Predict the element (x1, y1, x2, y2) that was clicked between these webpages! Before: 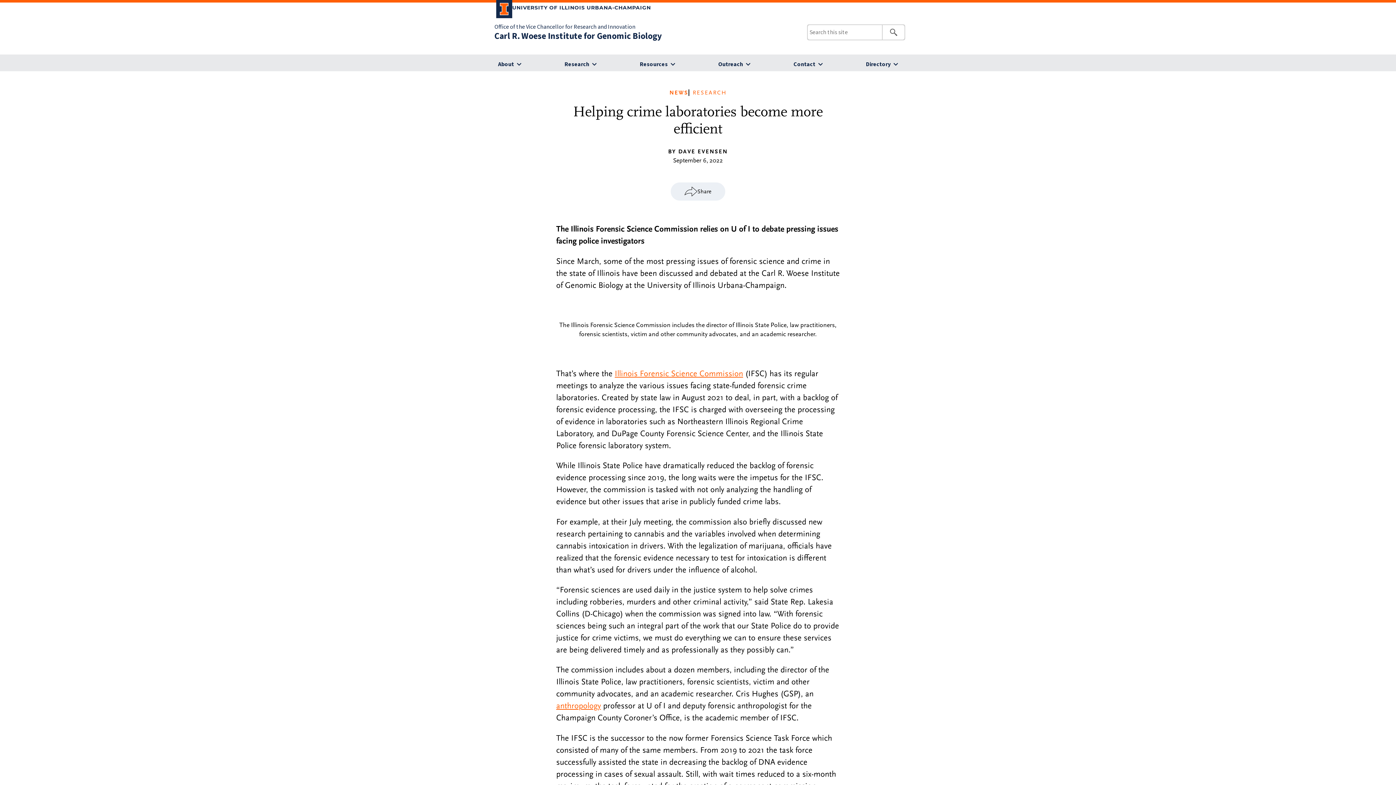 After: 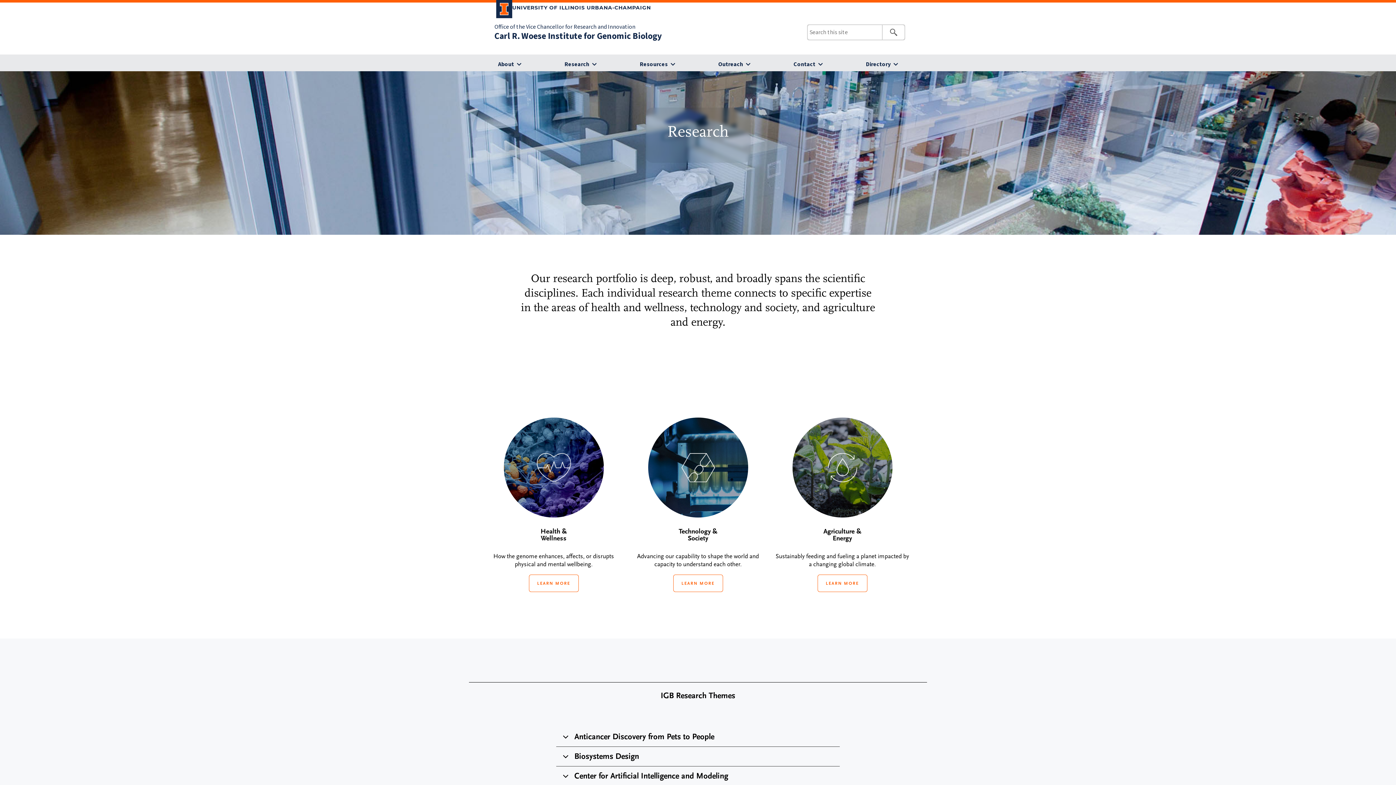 Action: label: Research bbox: (557, 57, 604, 71)